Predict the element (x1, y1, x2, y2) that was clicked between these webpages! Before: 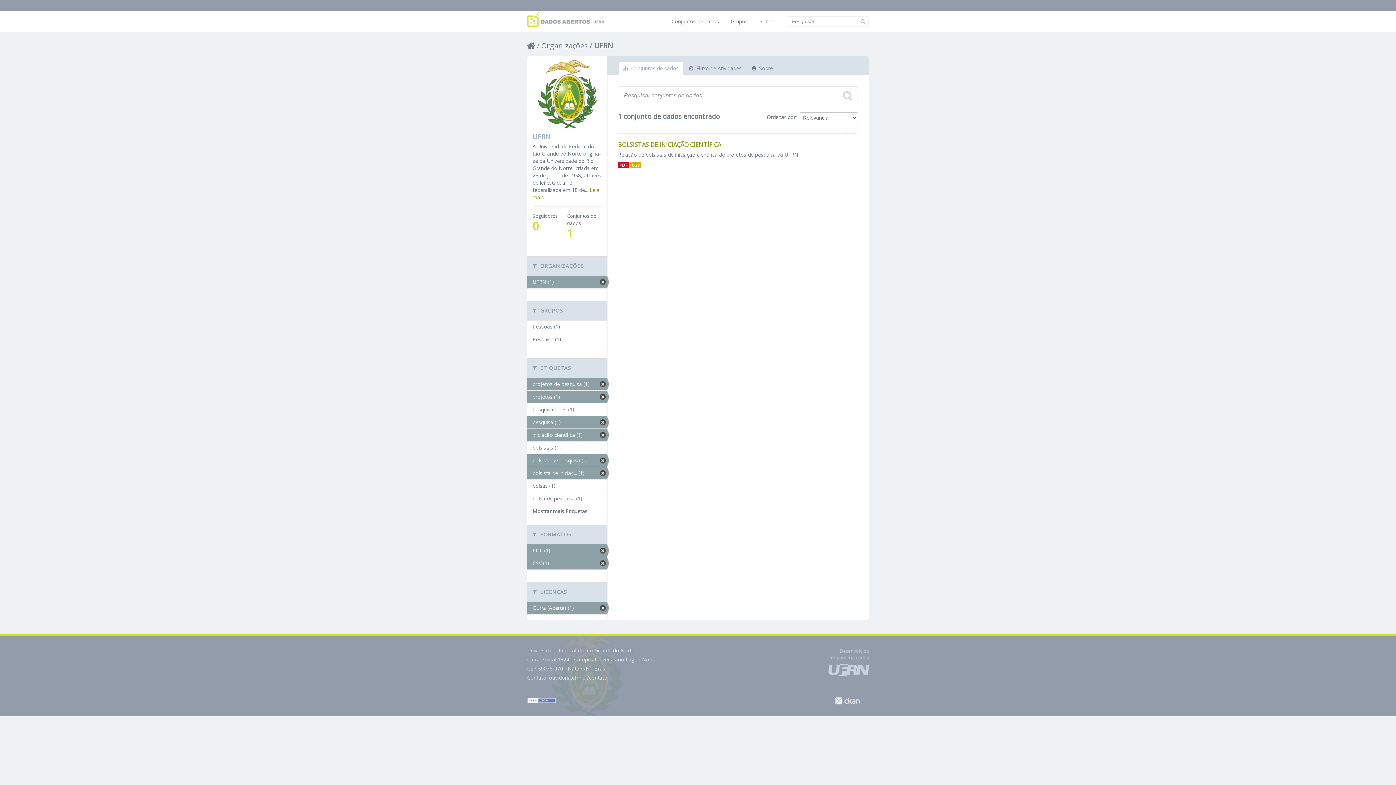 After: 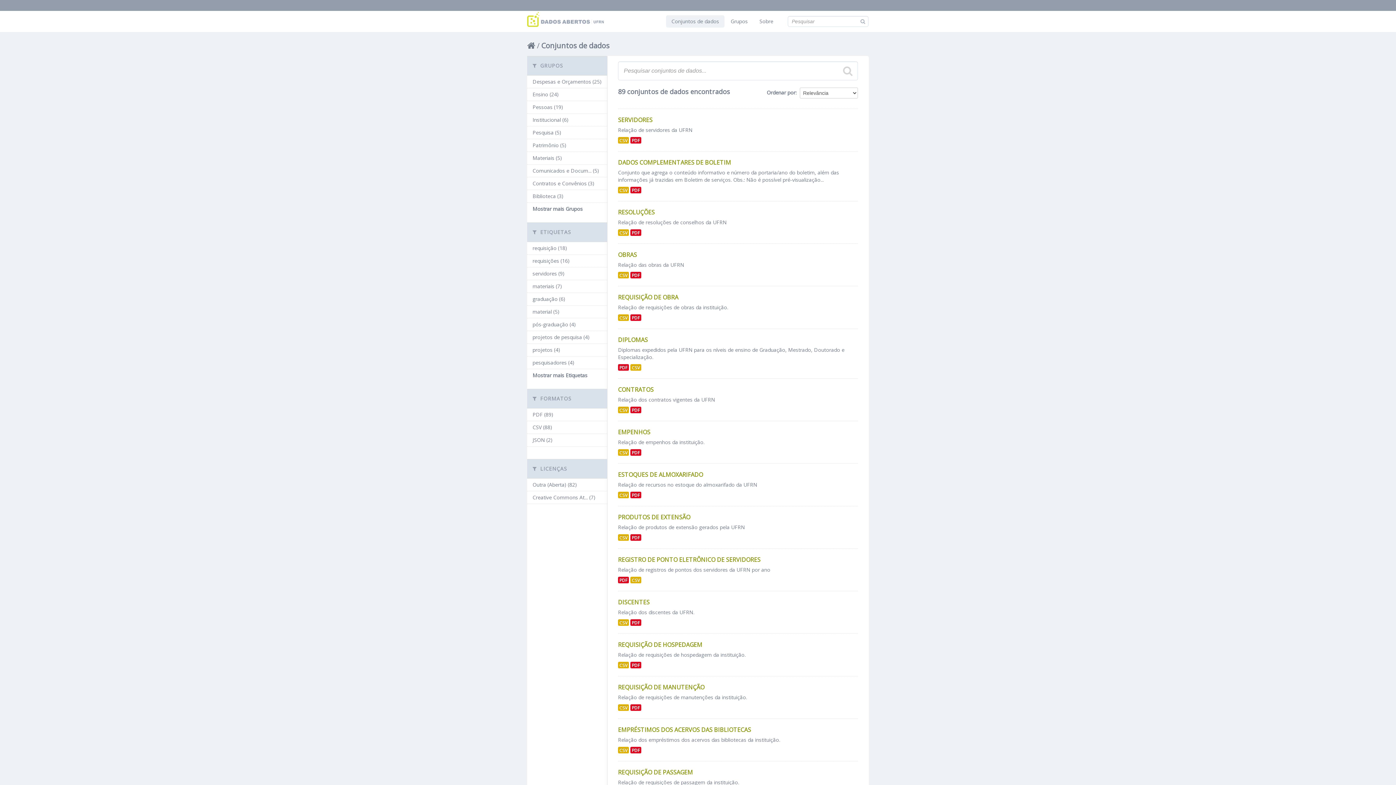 Action: label: Conjuntos de dados bbox: (666, 15, 724, 27)